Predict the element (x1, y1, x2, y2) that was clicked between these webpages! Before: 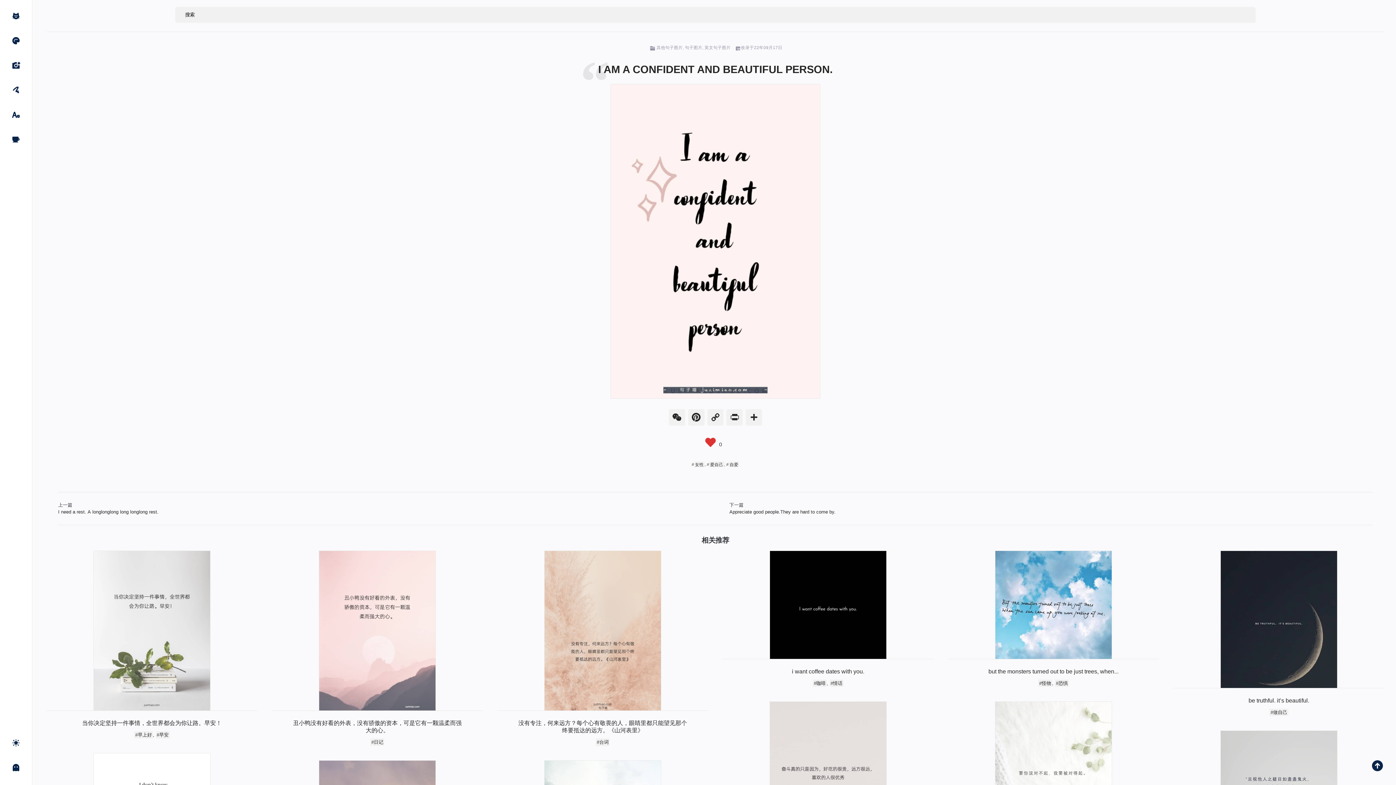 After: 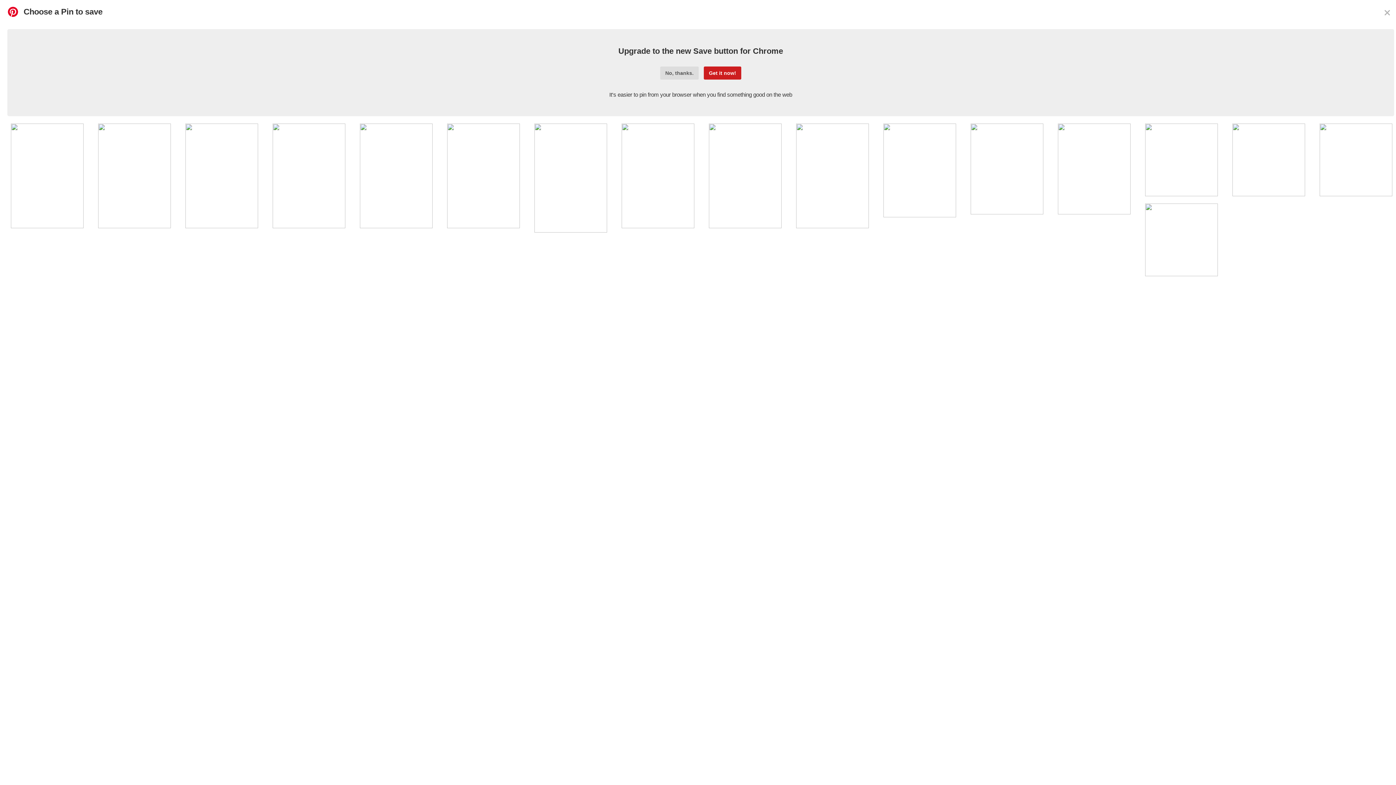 Action: label: Pinterest bbox: (686, 409, 706, 427)